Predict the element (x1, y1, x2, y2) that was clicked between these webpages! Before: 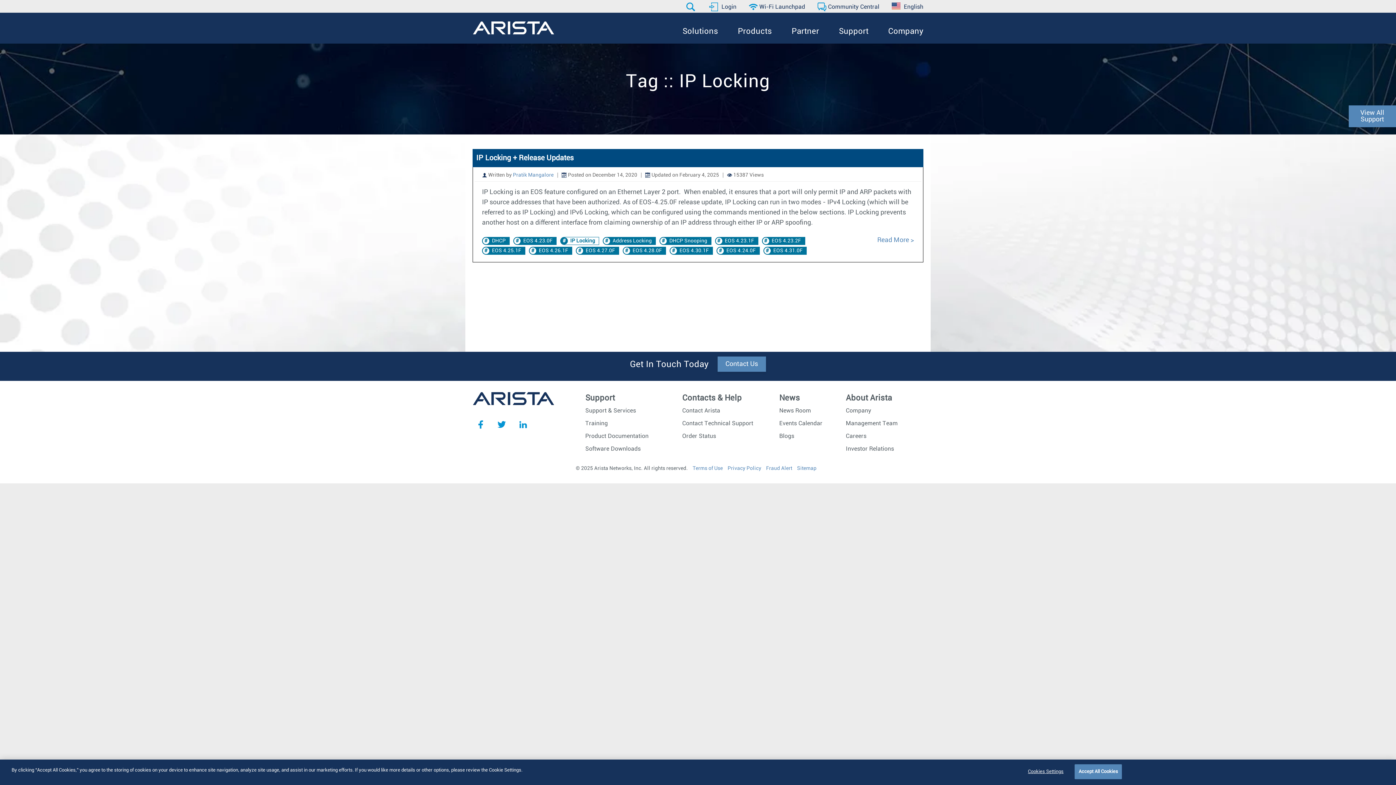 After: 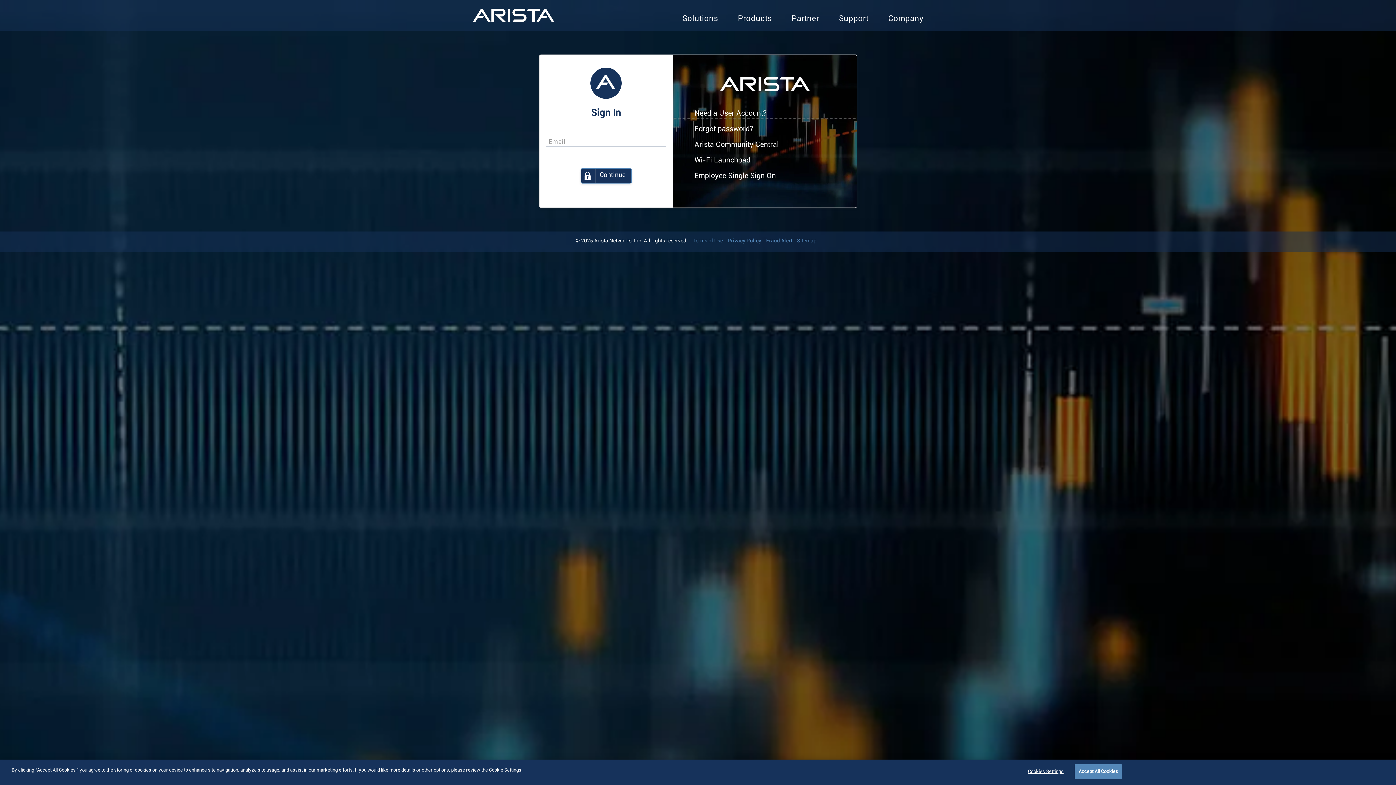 Action: bbox: (721, 2, 736, 11) label: Login